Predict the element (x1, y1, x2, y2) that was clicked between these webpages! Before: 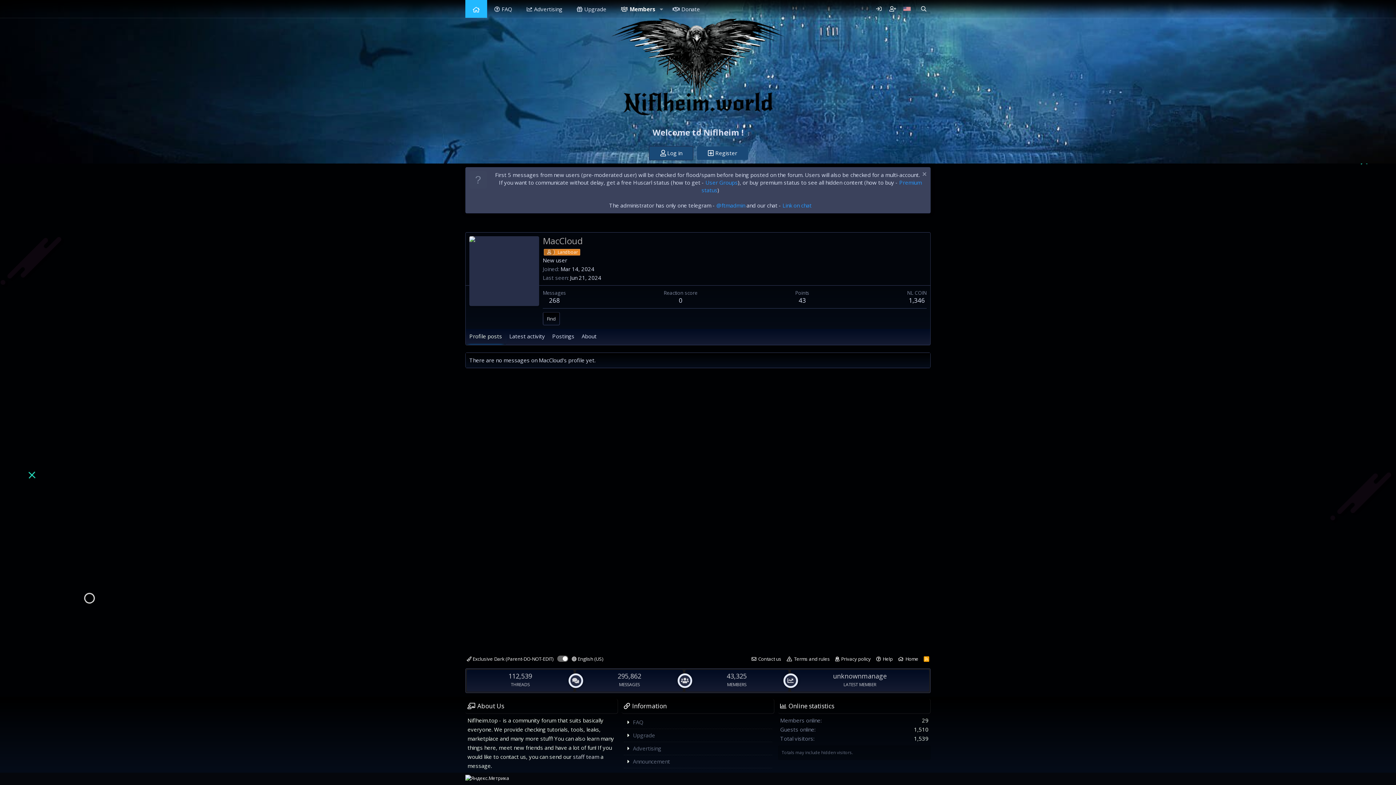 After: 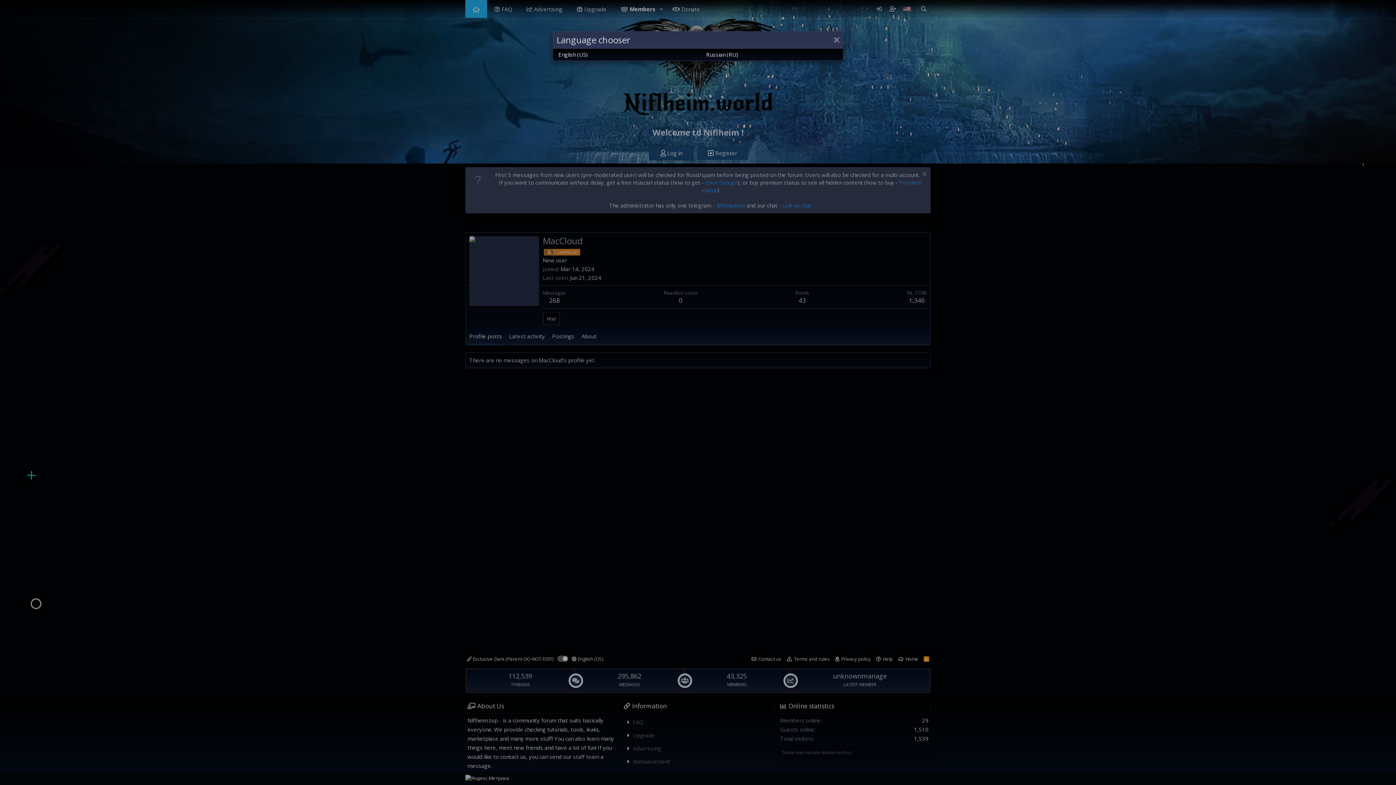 Action: bbox: (570, 655, 604, 663) label:  English (US)